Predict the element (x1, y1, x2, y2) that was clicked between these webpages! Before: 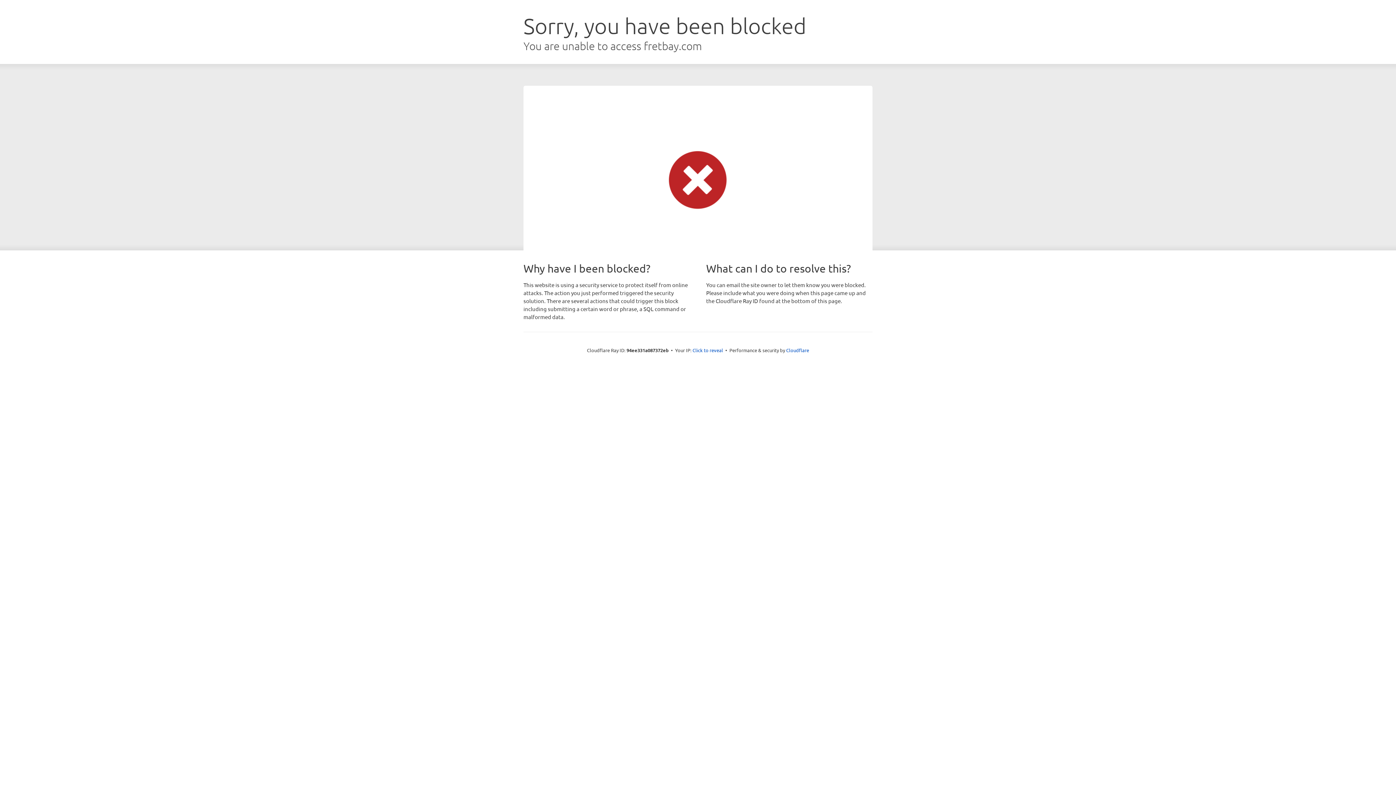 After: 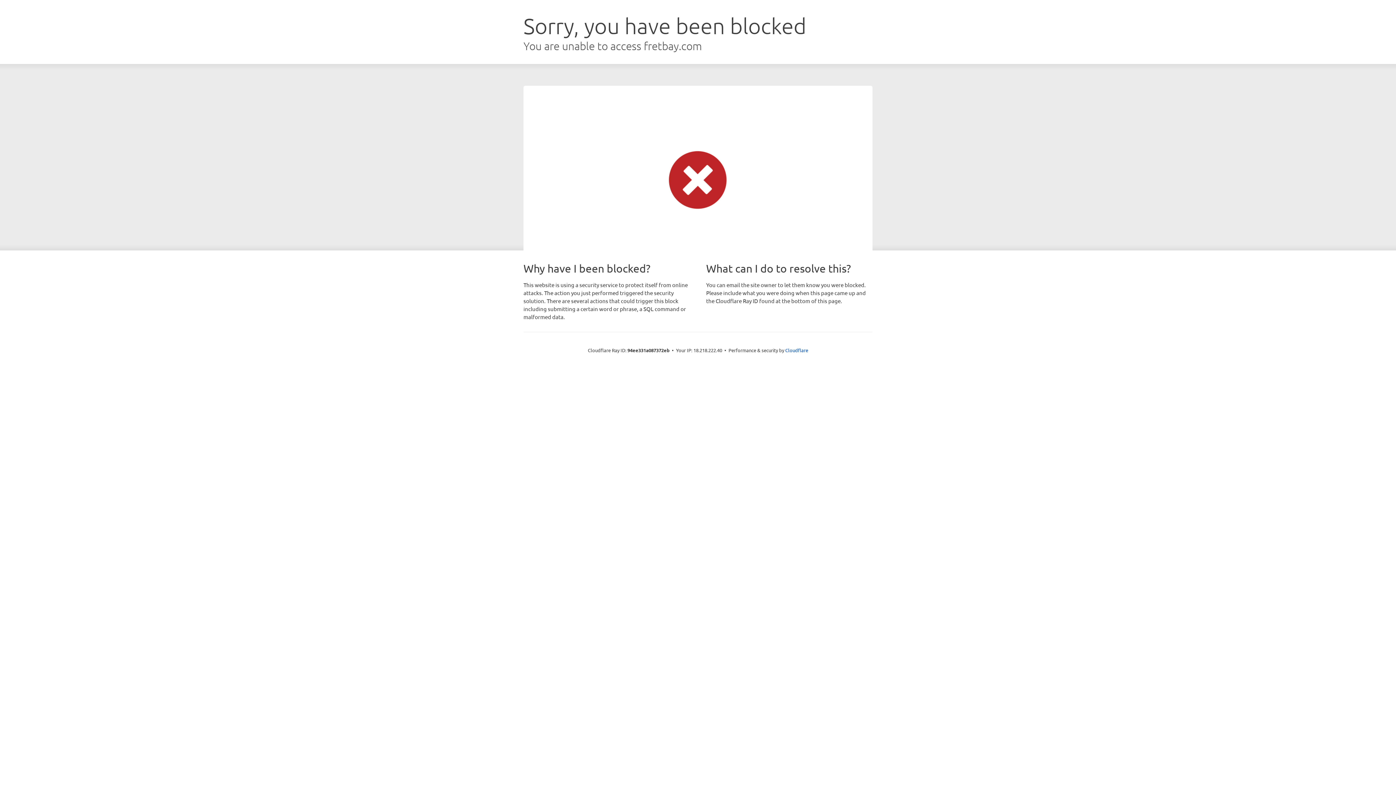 Action: label: Click to reveal bbox: (692, 346, 723, 353)